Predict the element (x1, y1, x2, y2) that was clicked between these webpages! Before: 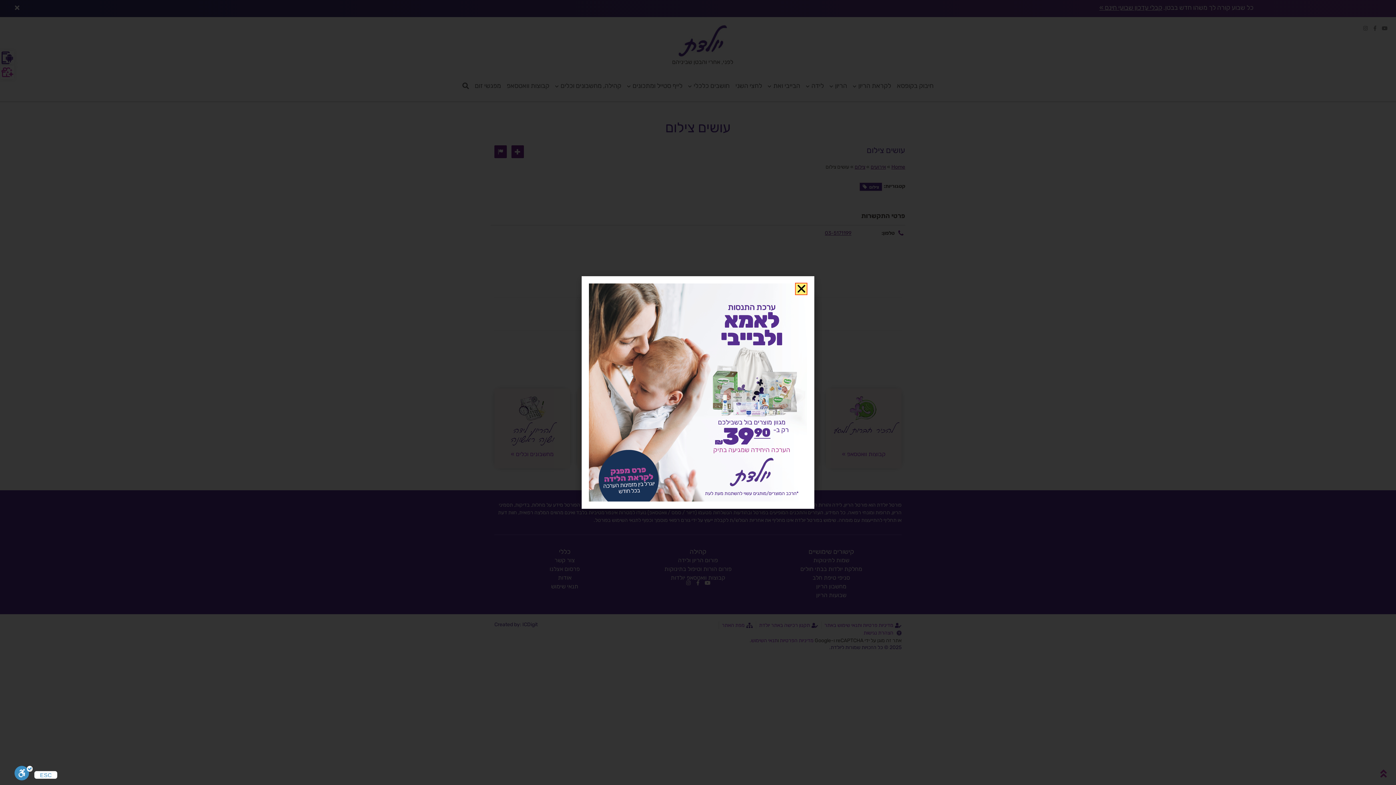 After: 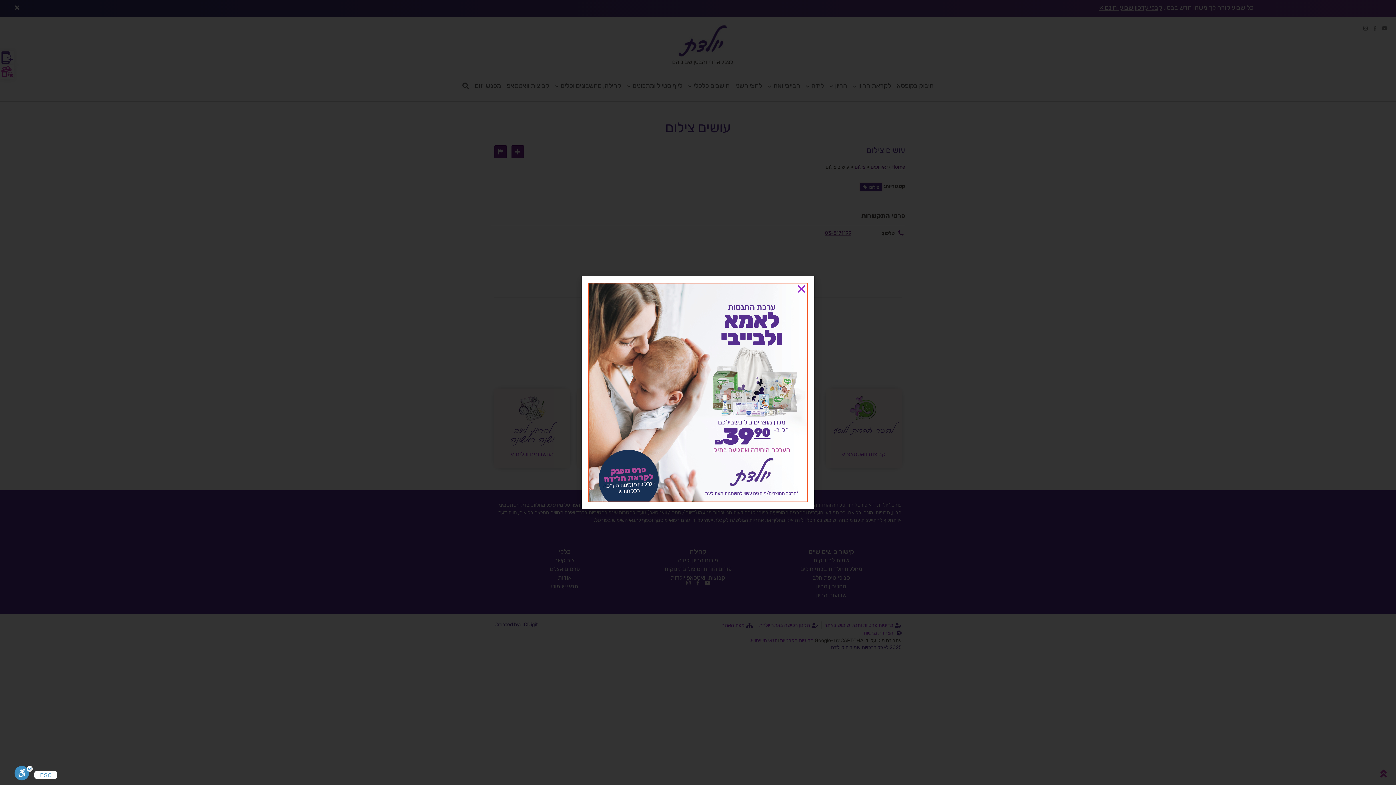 Action: bbox: (589, 283, 807, 501)